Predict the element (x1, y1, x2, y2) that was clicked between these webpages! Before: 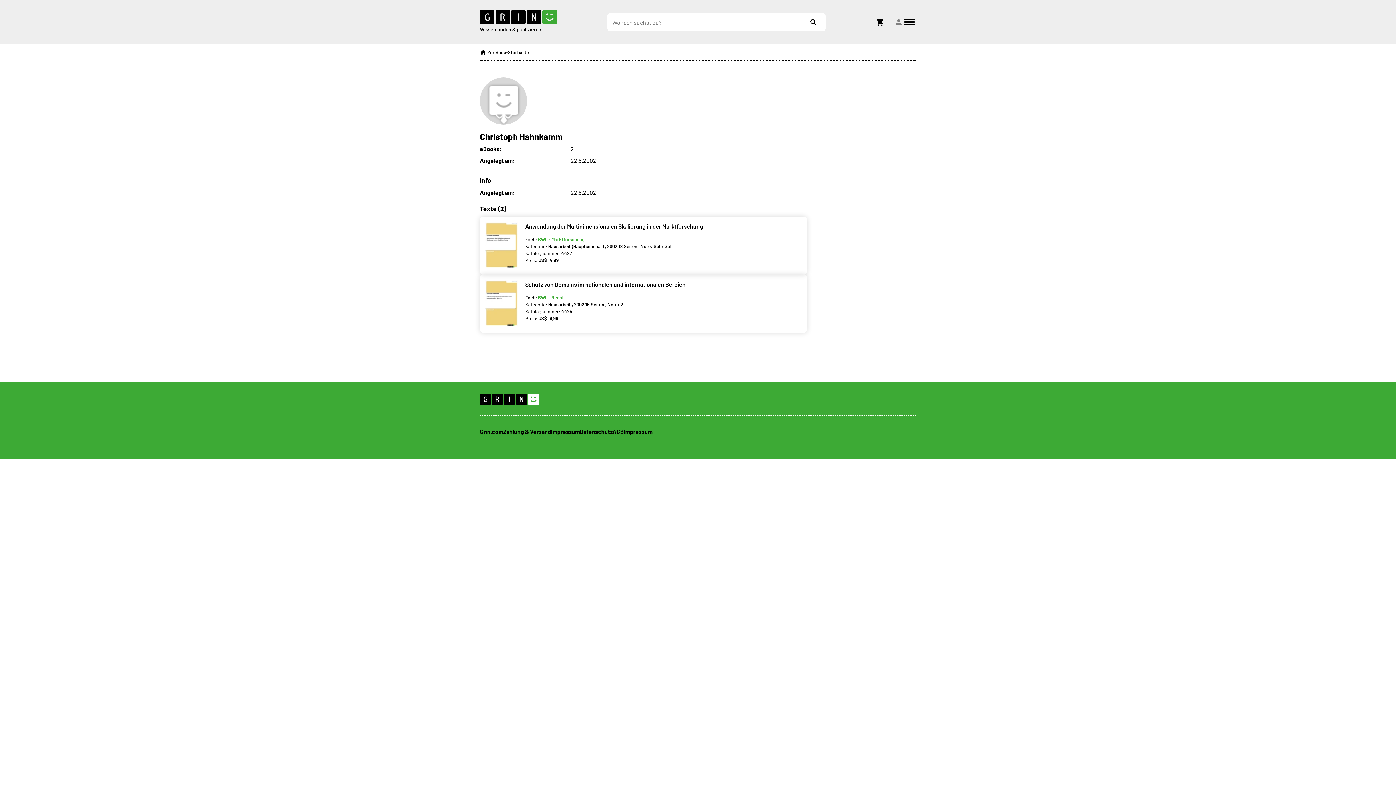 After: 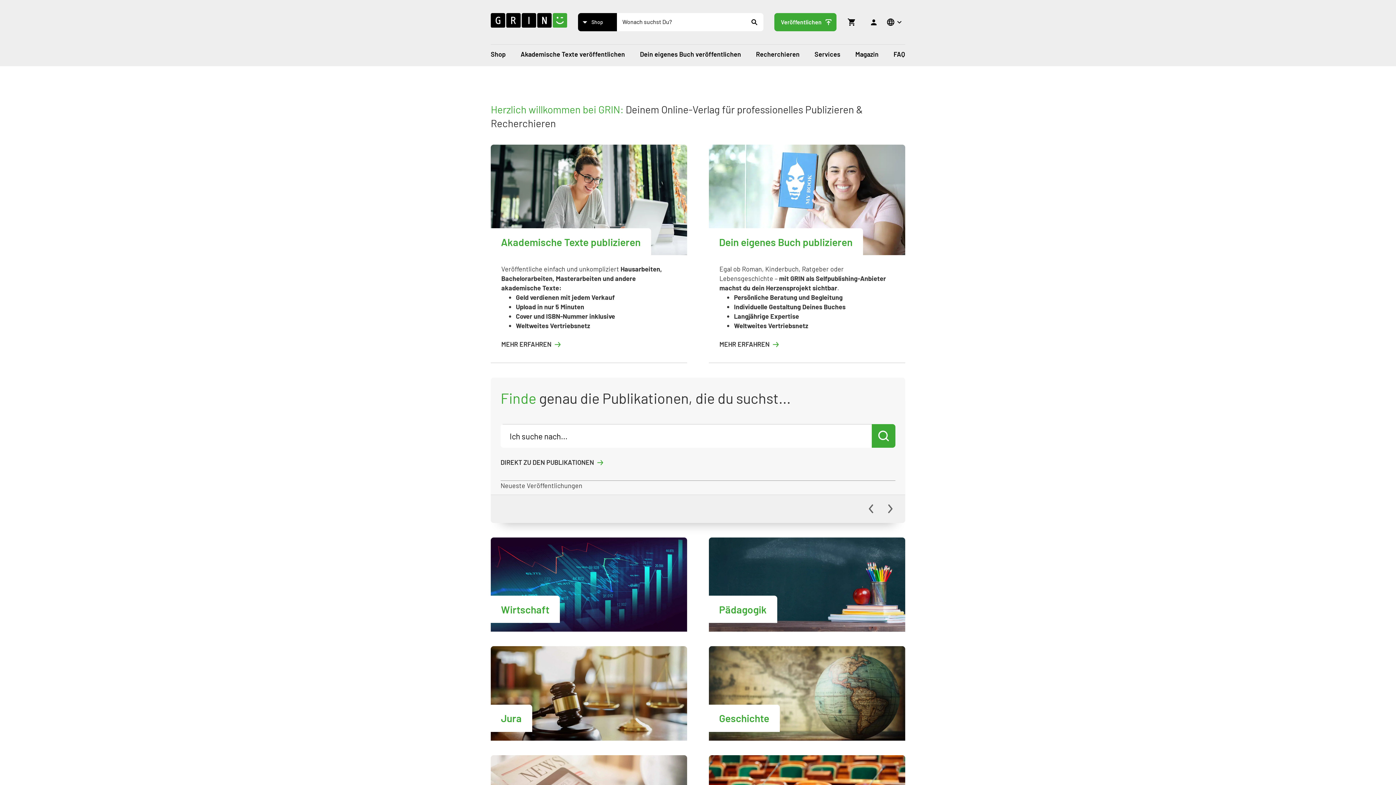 Action: bbox: (480, 393, 539, 408)